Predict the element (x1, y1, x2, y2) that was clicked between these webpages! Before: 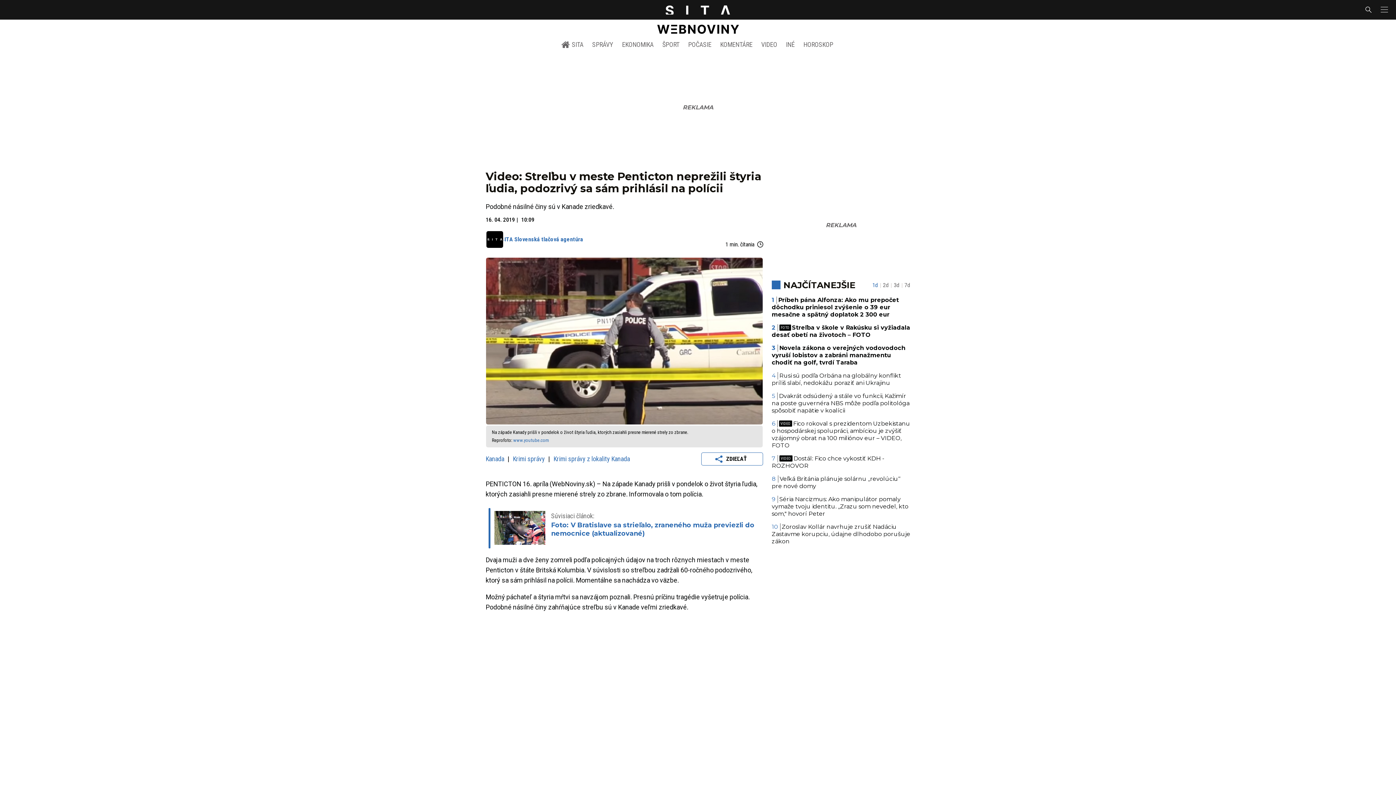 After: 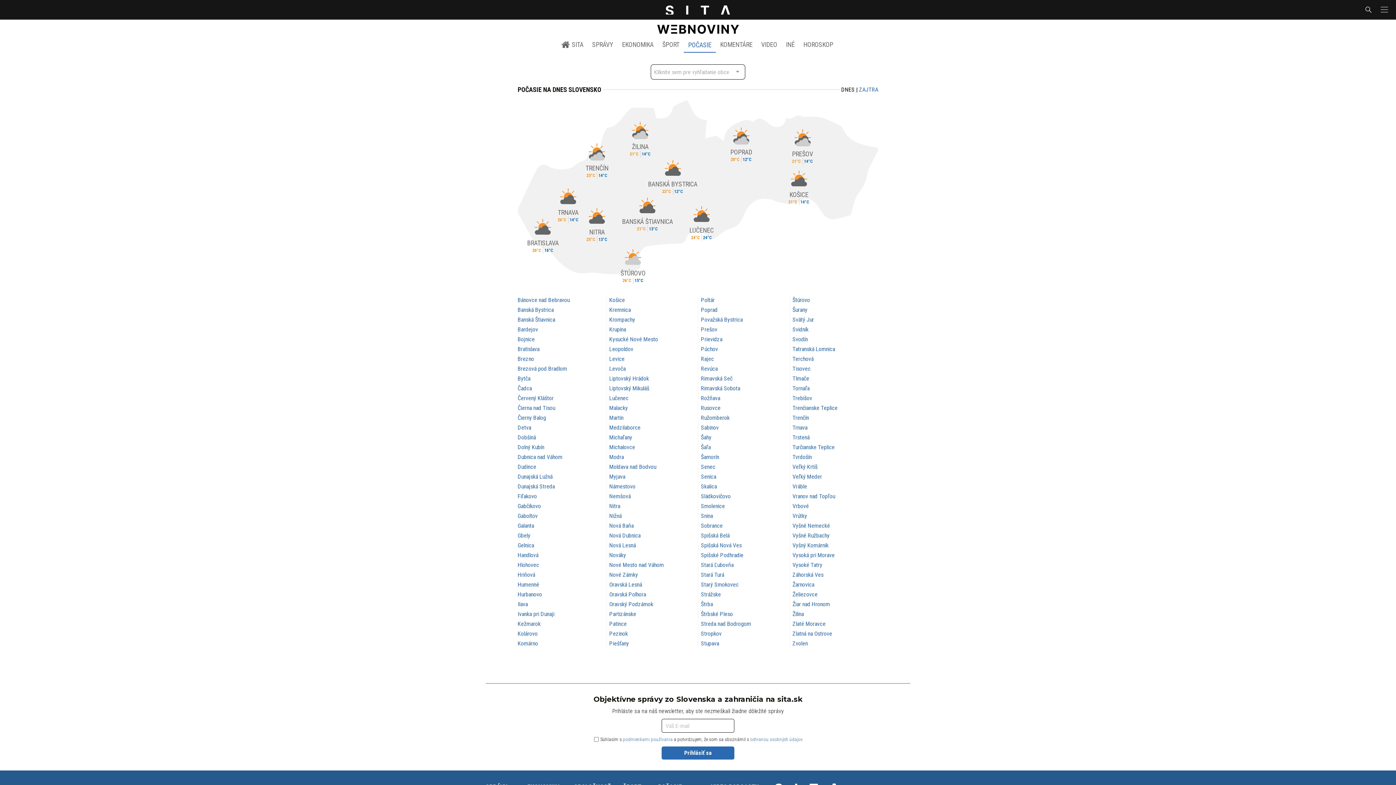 Action: bbox: (684, 36, 716, 52) label: POČASIE